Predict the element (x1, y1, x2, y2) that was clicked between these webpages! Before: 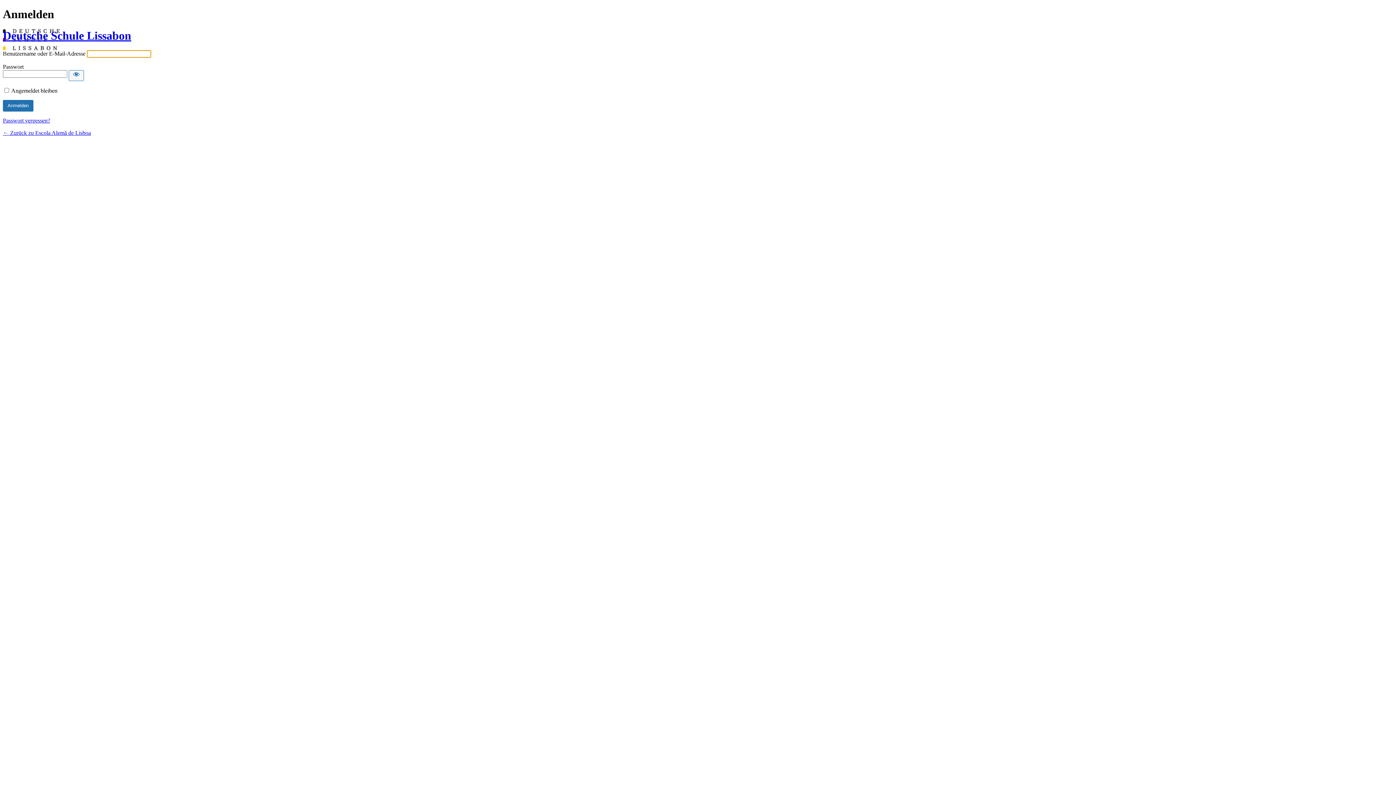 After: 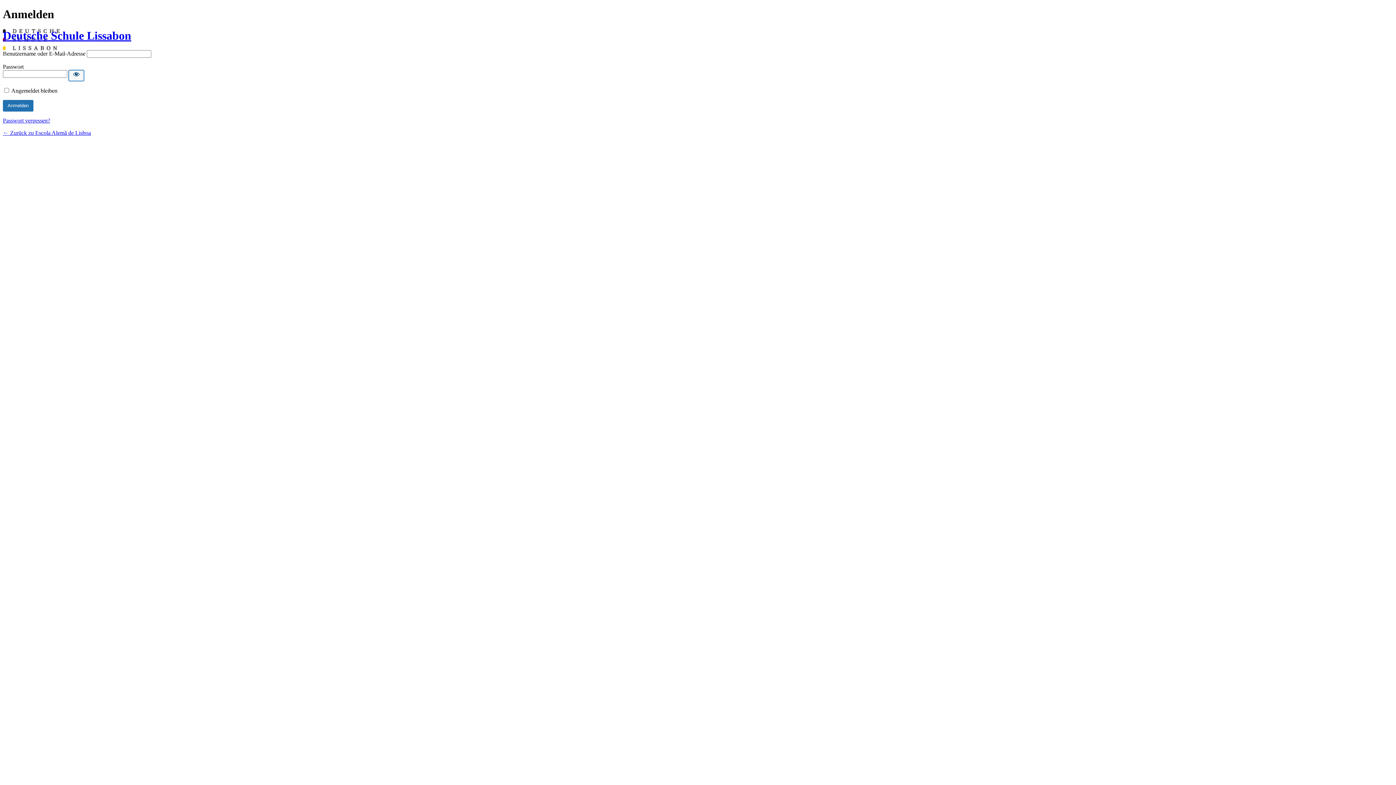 Action: label: Passwort anzeigen bbox: (68, 70, 84, 81)